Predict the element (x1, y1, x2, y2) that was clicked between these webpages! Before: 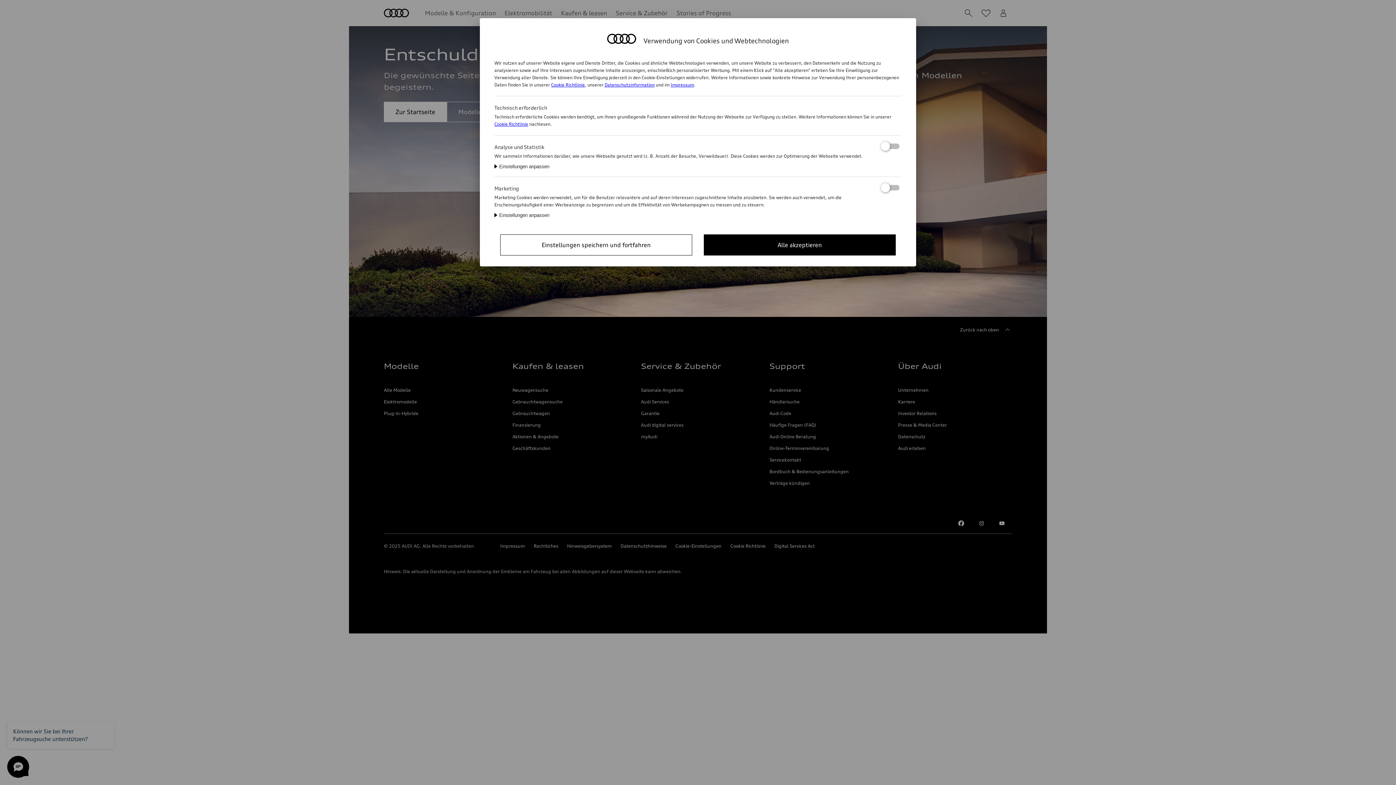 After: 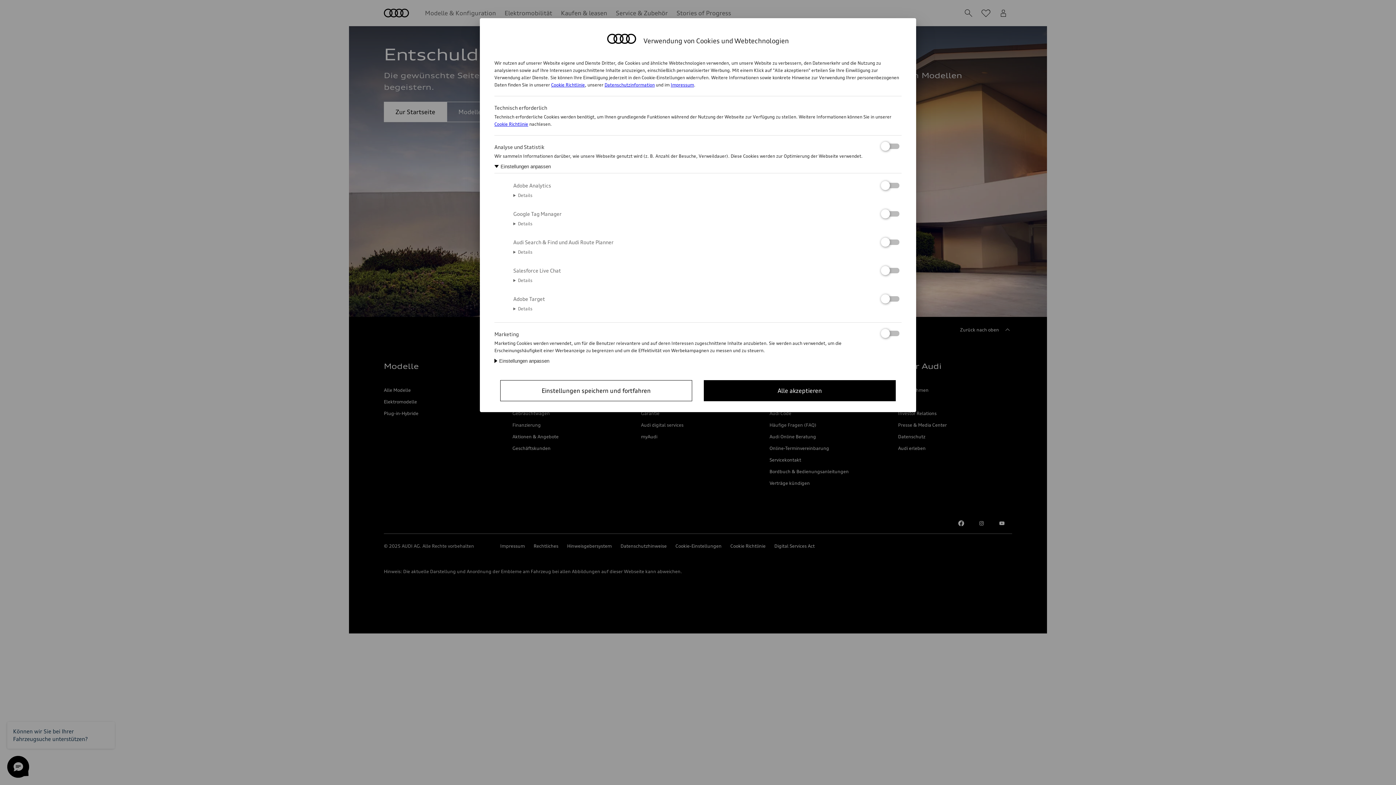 Action: bbox: (494, 163, 549, 169) label: Einstellungen anpassen